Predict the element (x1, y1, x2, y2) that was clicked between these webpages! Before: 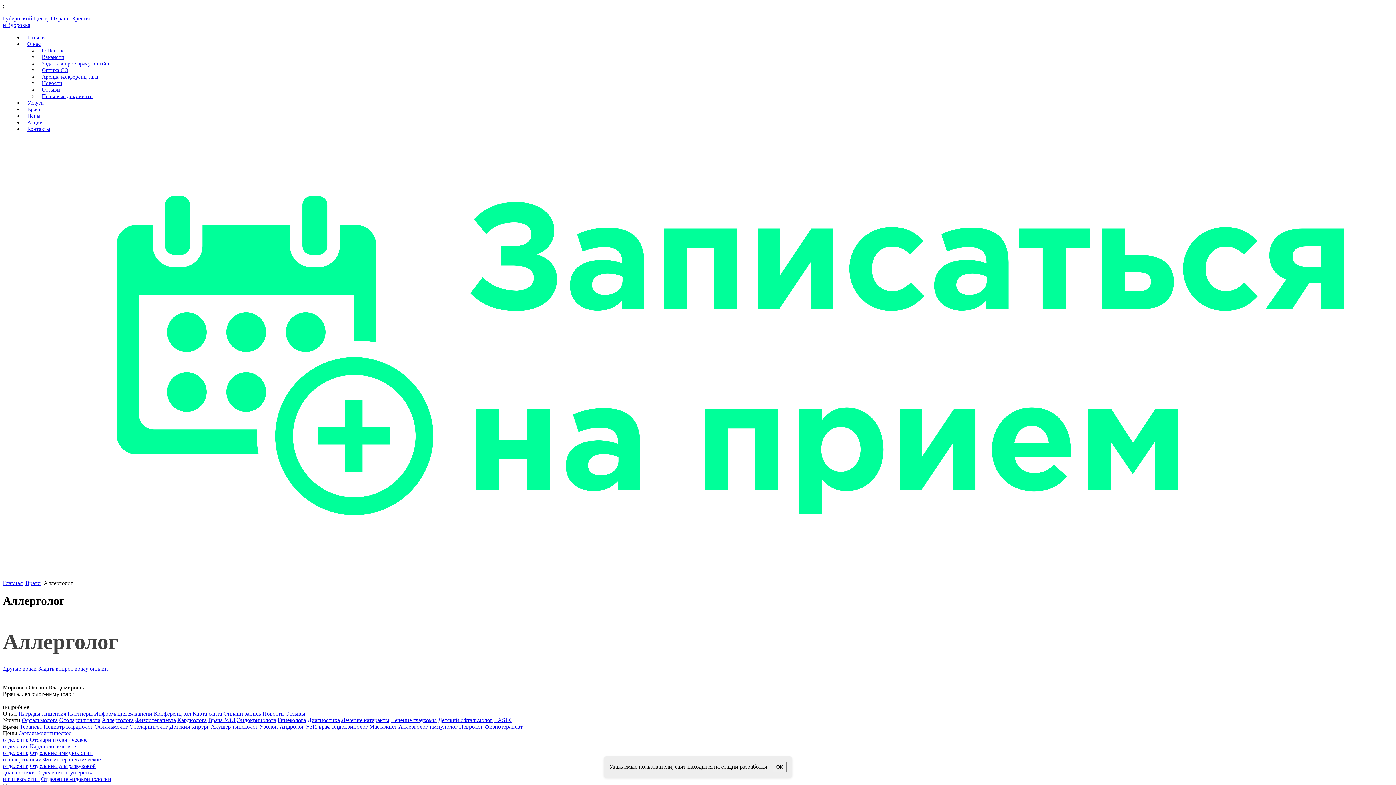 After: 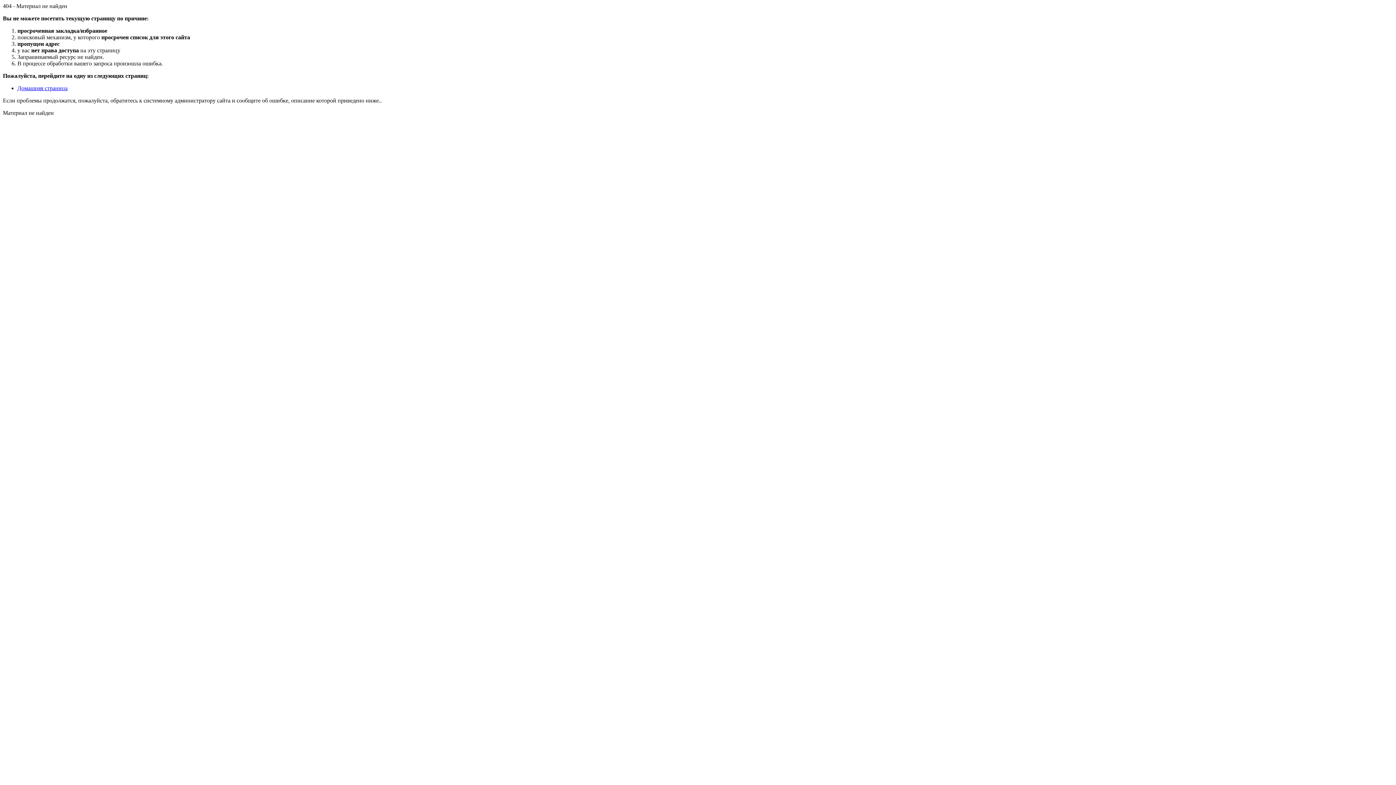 Action: bbox: (135, 717, 176, 723) label: Физиотерапевта